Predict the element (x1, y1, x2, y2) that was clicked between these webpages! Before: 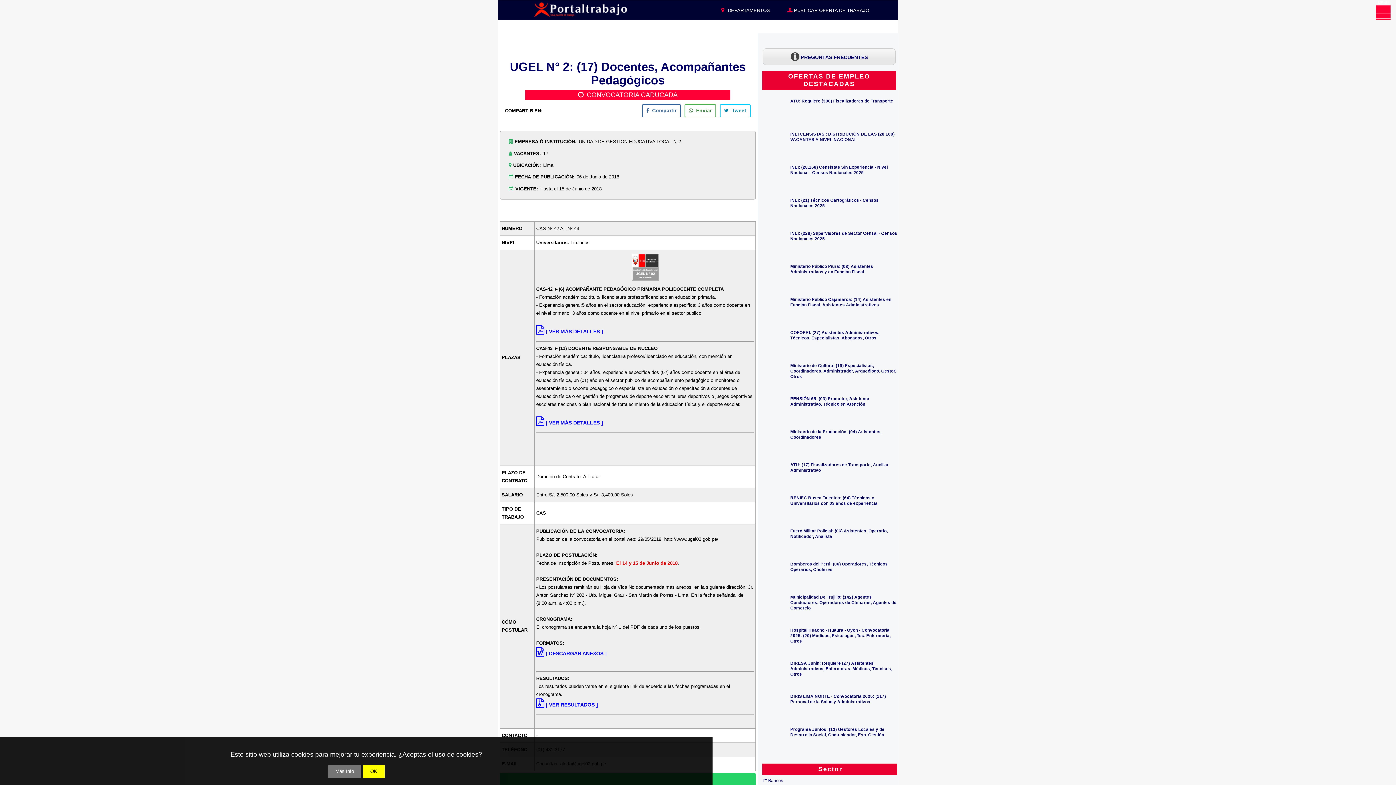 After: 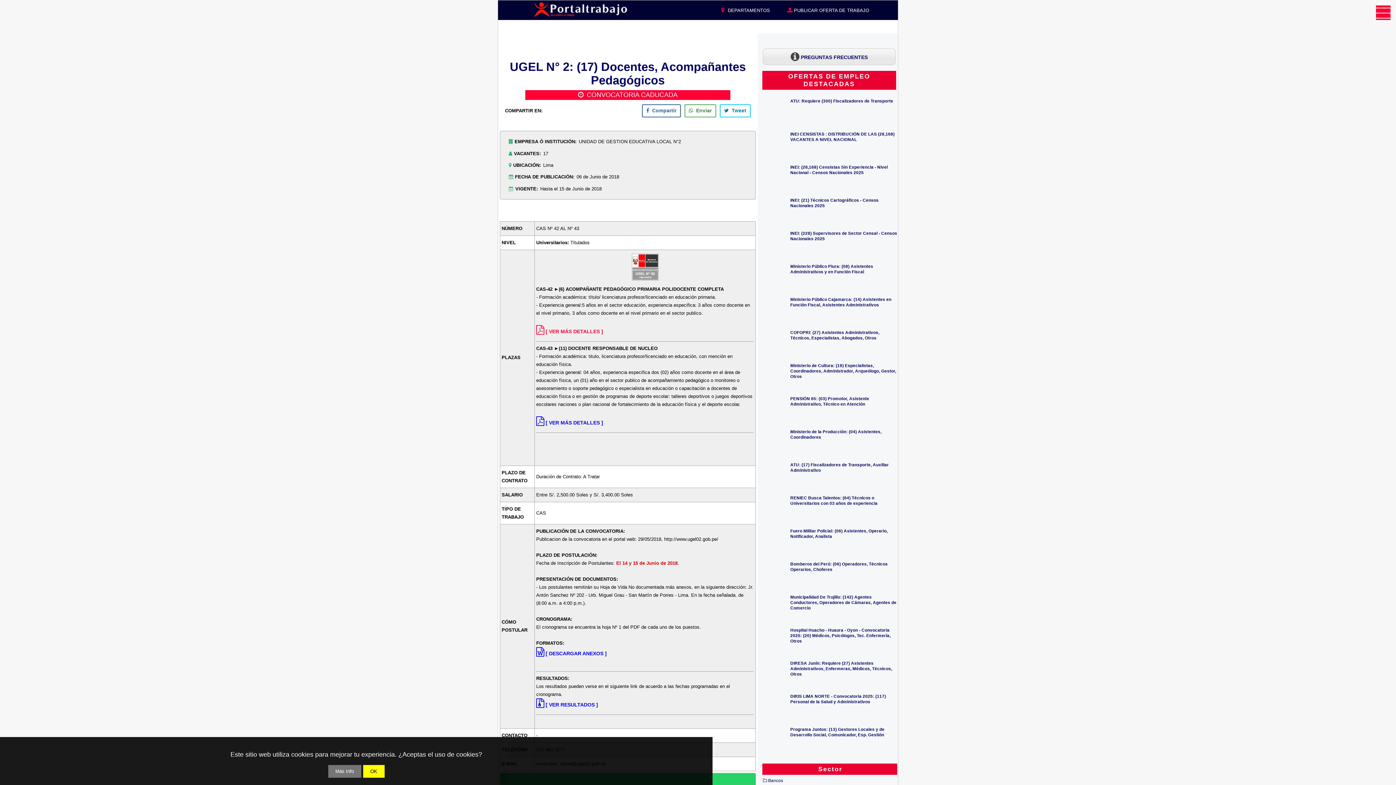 Action: label: [ VER MÁS DETALLES ] bbox: (536, 325, 603, 335)